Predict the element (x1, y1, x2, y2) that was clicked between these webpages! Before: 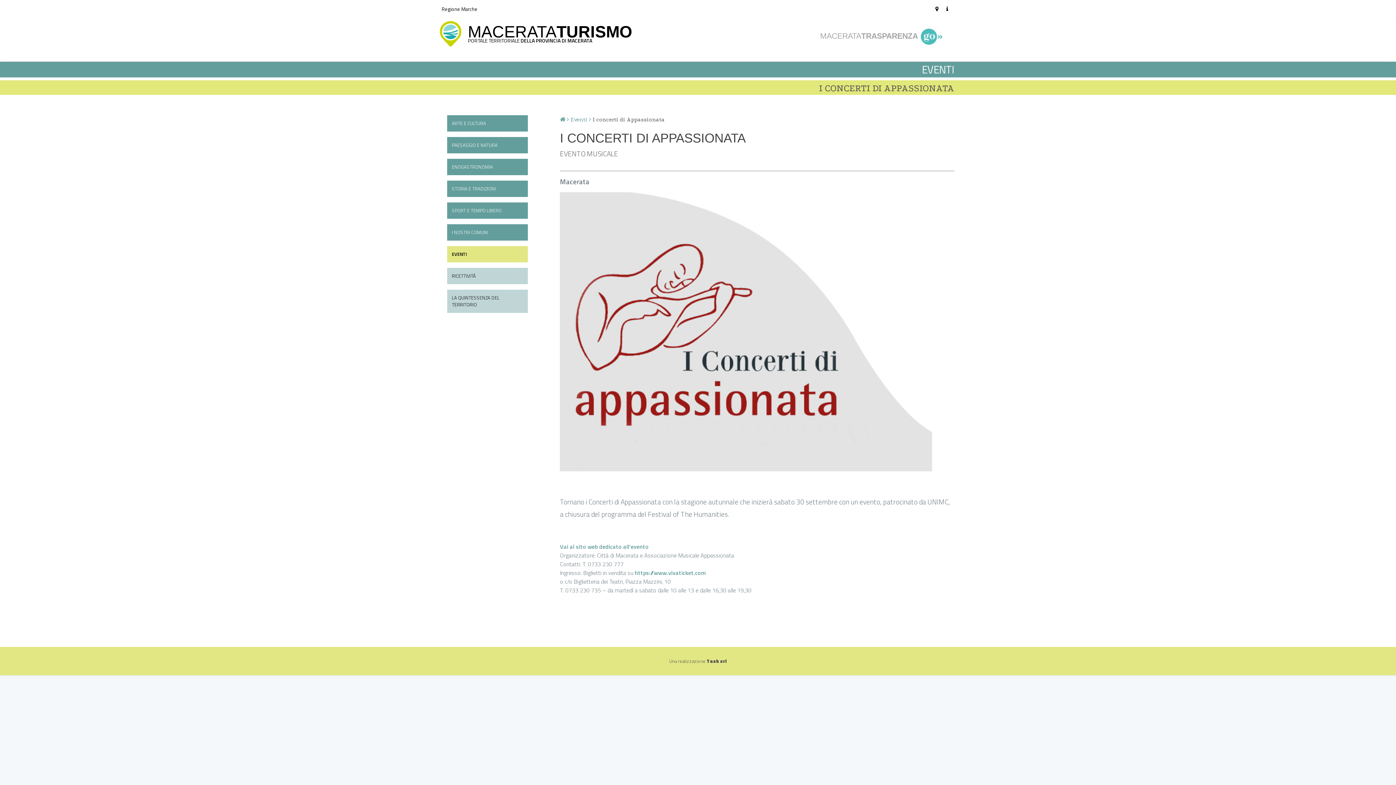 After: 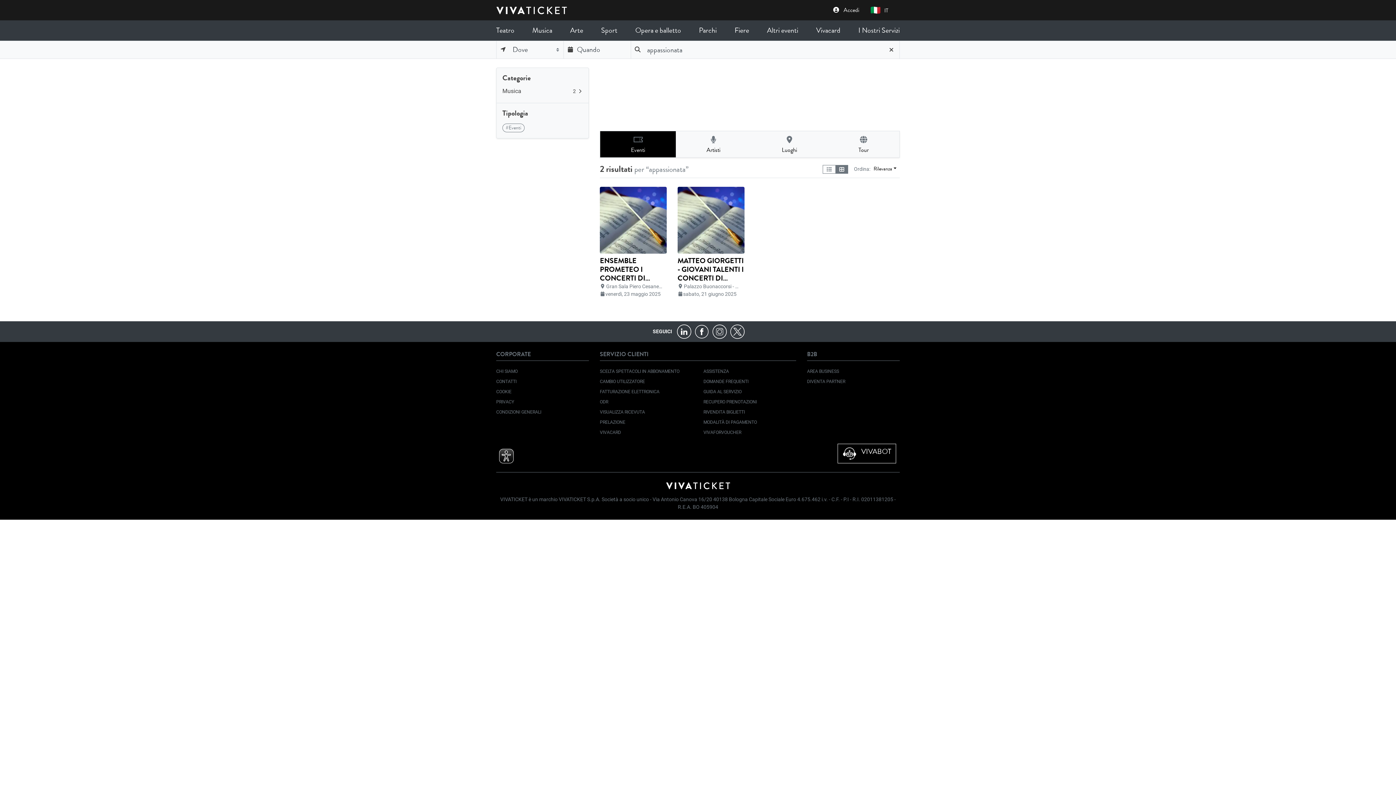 Action: bbox: (634, 568, 706, 577) label: https://www.vivaticket.com